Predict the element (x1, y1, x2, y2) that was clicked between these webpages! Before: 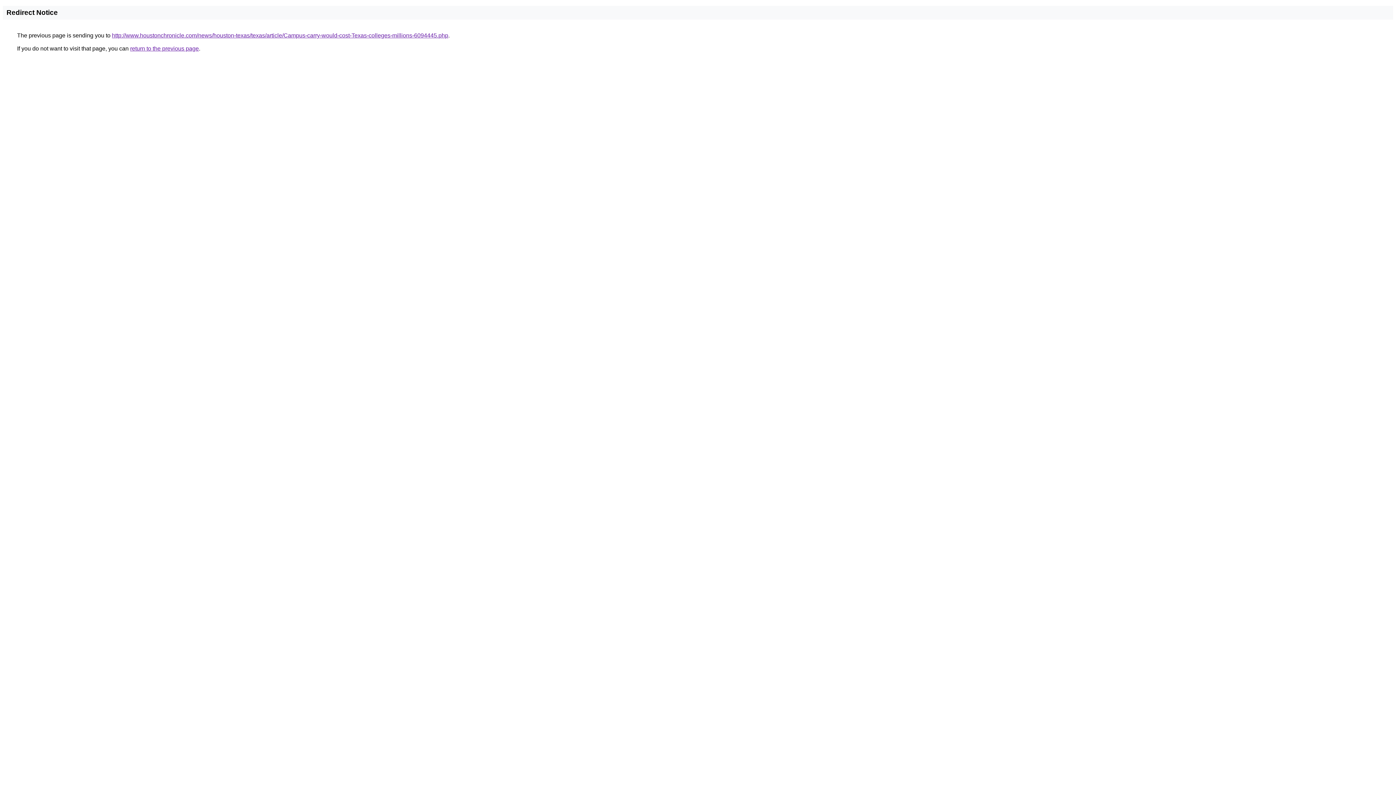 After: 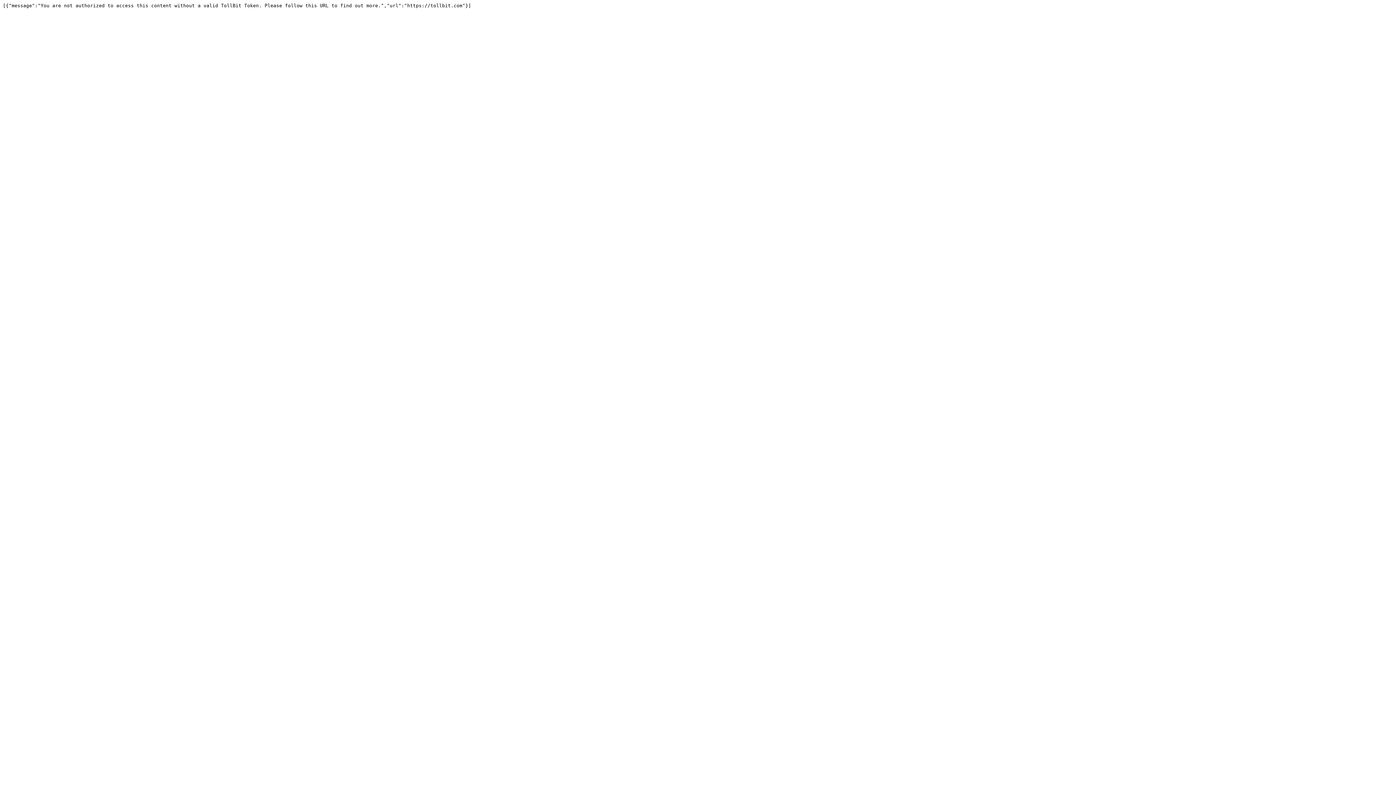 Action: label: http://www.houstonchronicle.com/news/houston-texas/texas/article/Campus-carry-would-cost-Texas-colleges-millions-6094445.php bbox: (112, 32, 448, 38)